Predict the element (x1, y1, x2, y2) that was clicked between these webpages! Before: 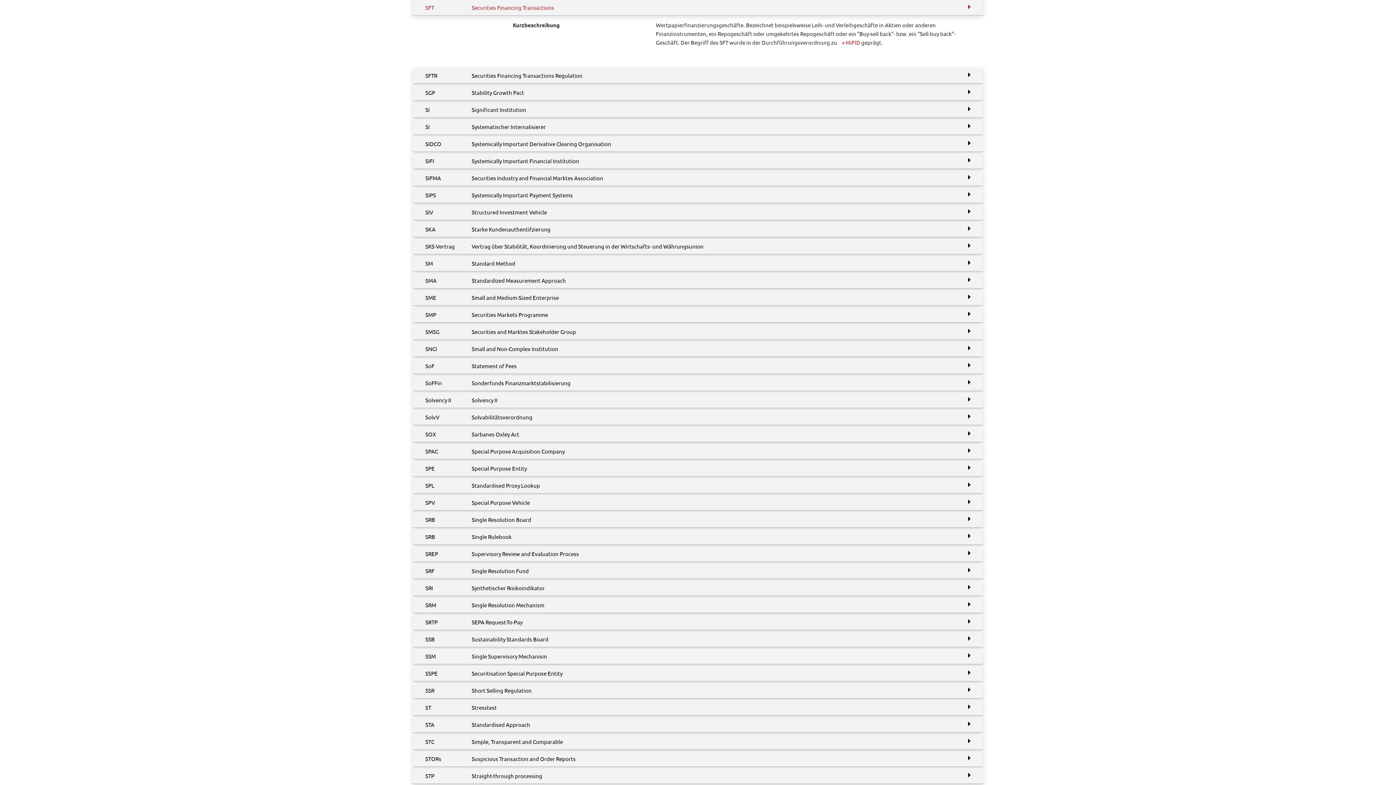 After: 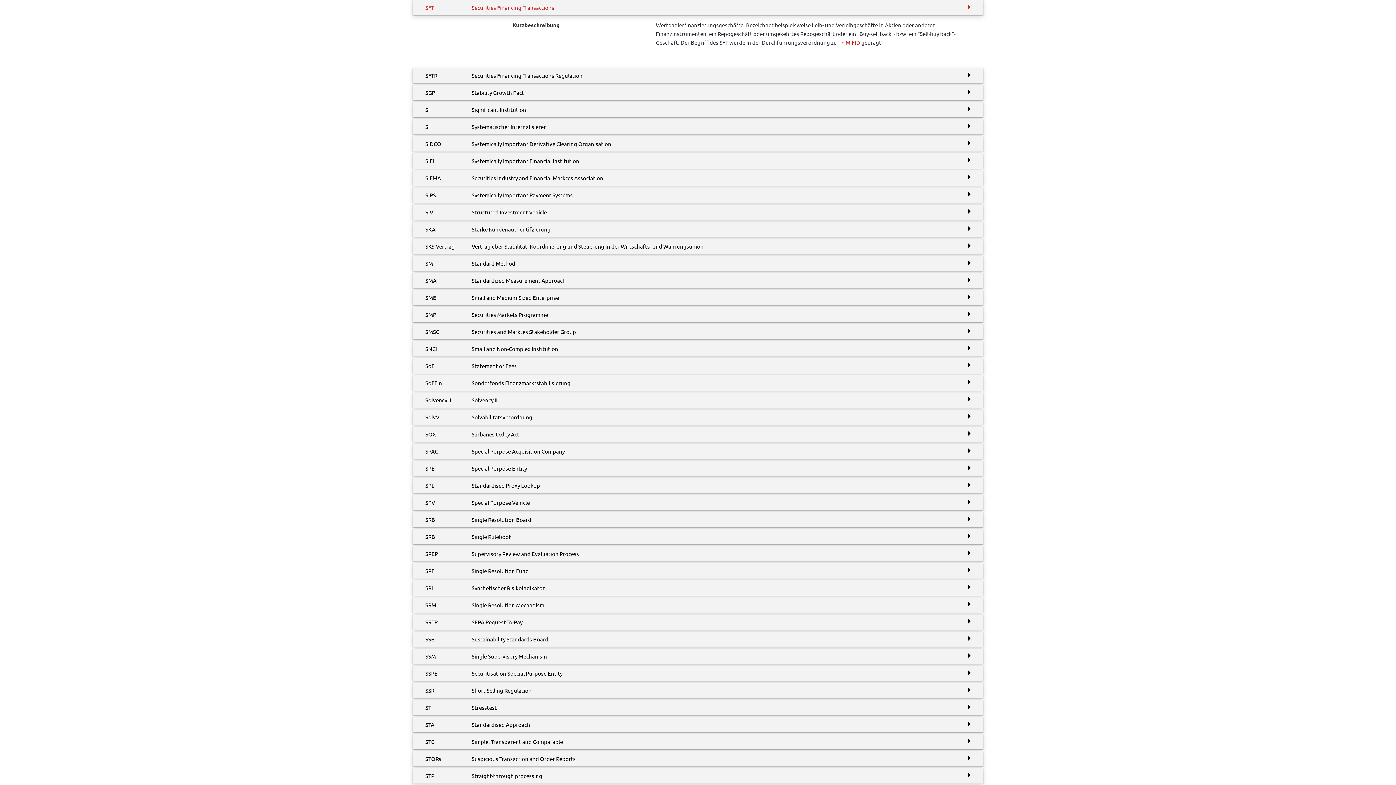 Action: bbox: (838, 38, 860, 45) label: MiFID